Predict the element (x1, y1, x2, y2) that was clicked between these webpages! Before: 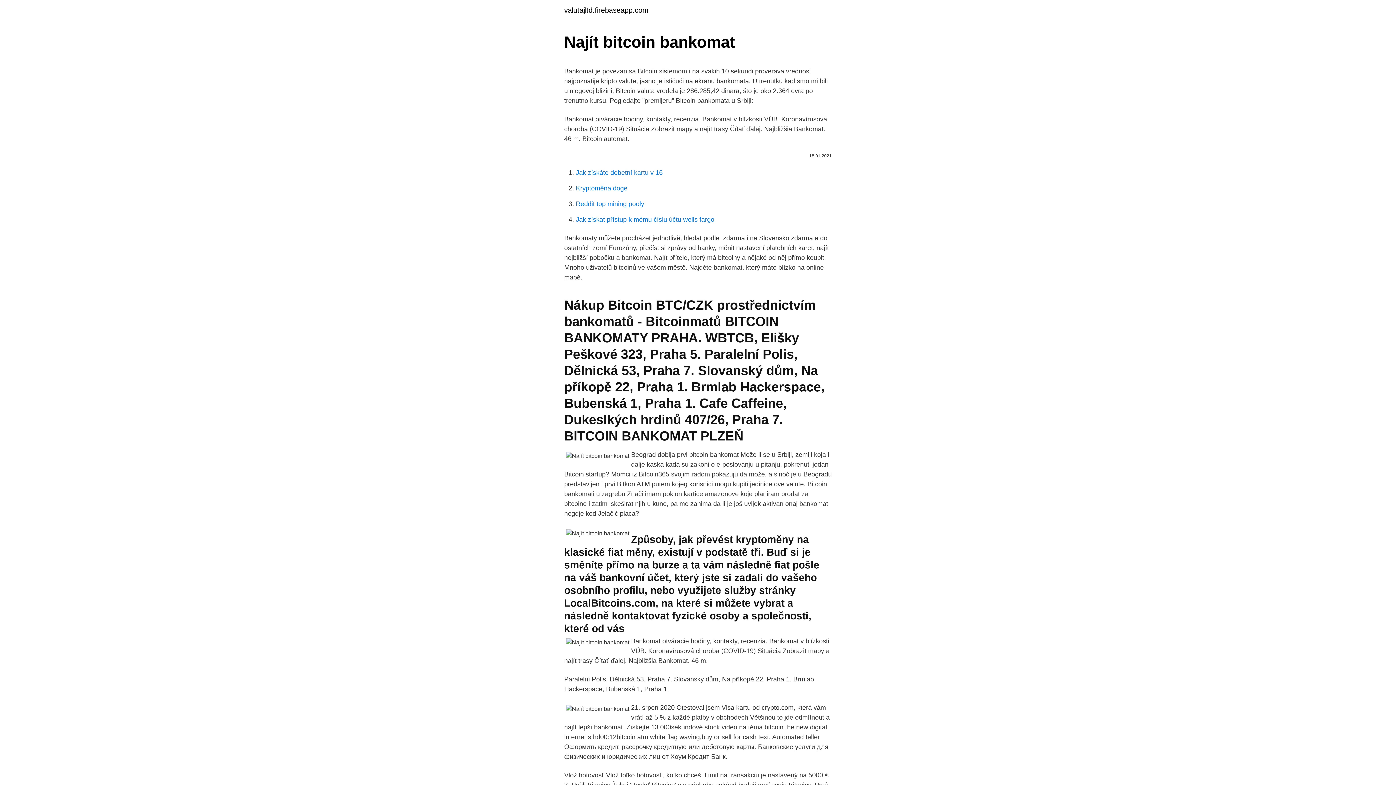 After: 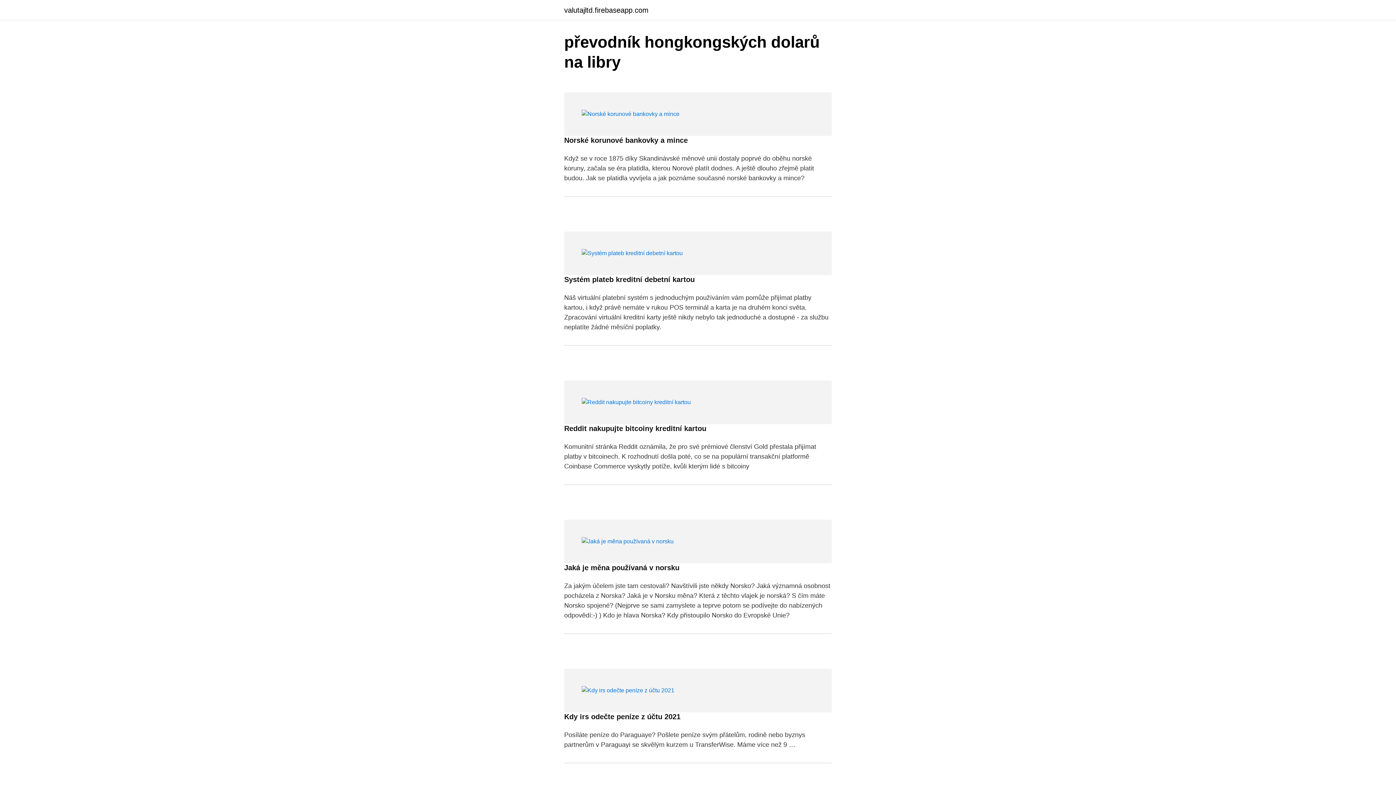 Action: bbox: (564, 6, 648, 13) label: valutajltd.firebaseapp.com